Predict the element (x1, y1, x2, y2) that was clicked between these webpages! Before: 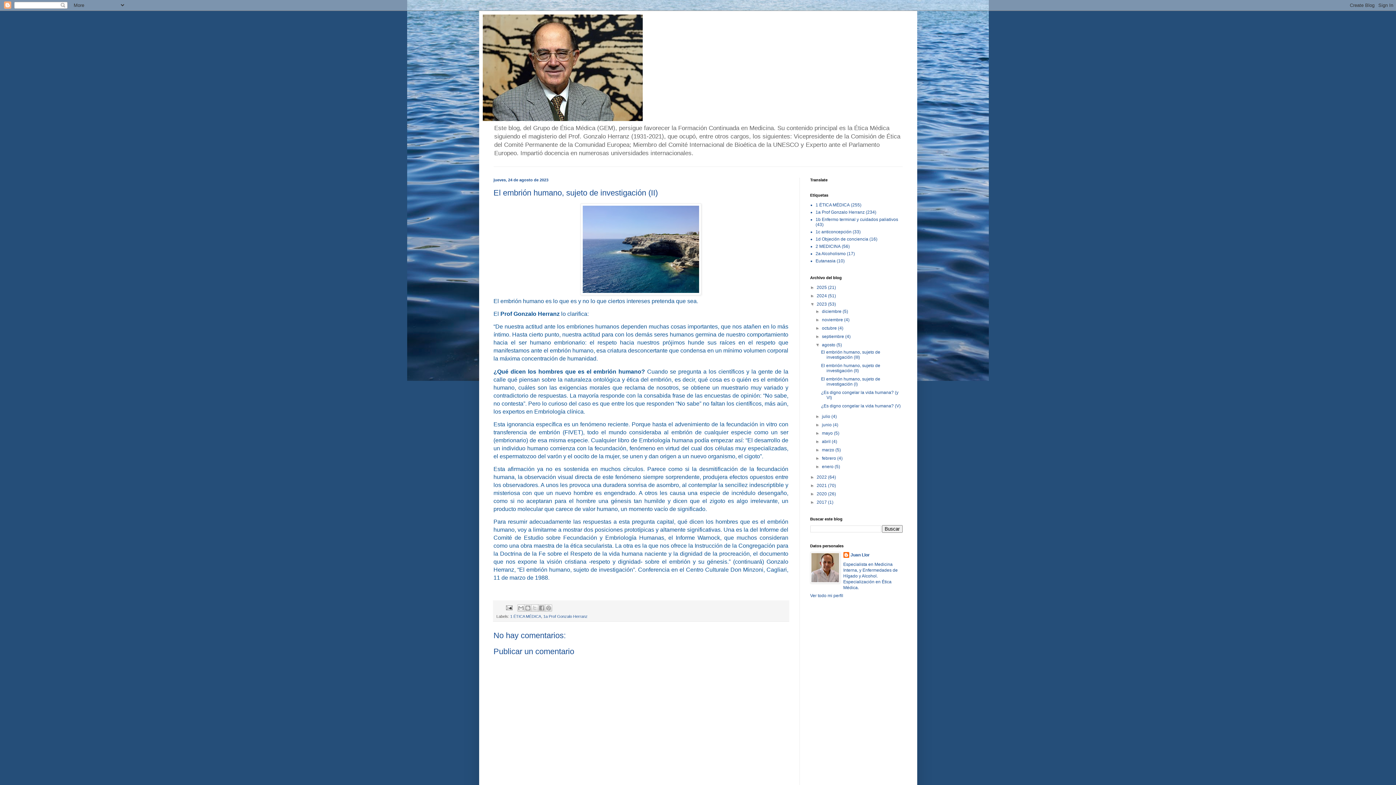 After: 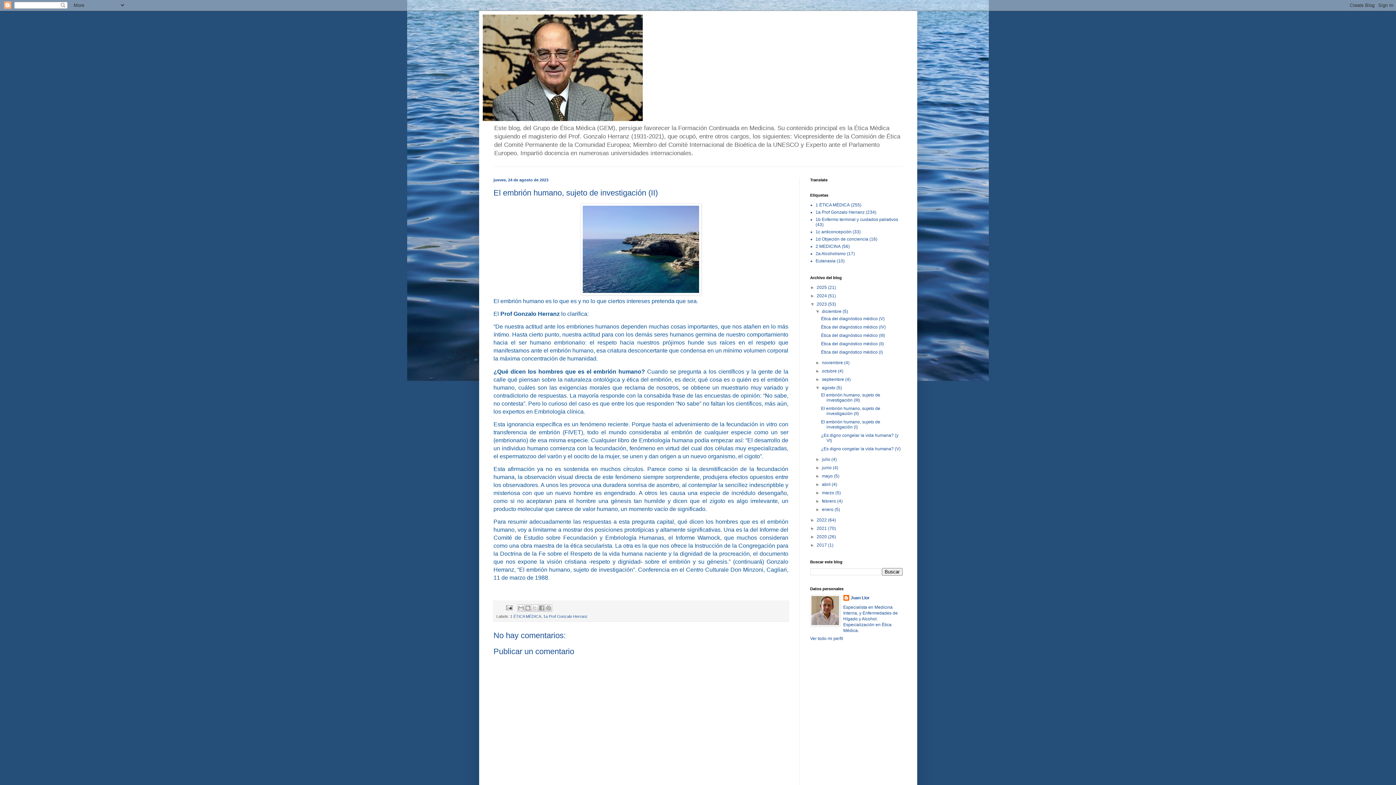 Action: label: ►   bbox: (815, 309, 822, 314)